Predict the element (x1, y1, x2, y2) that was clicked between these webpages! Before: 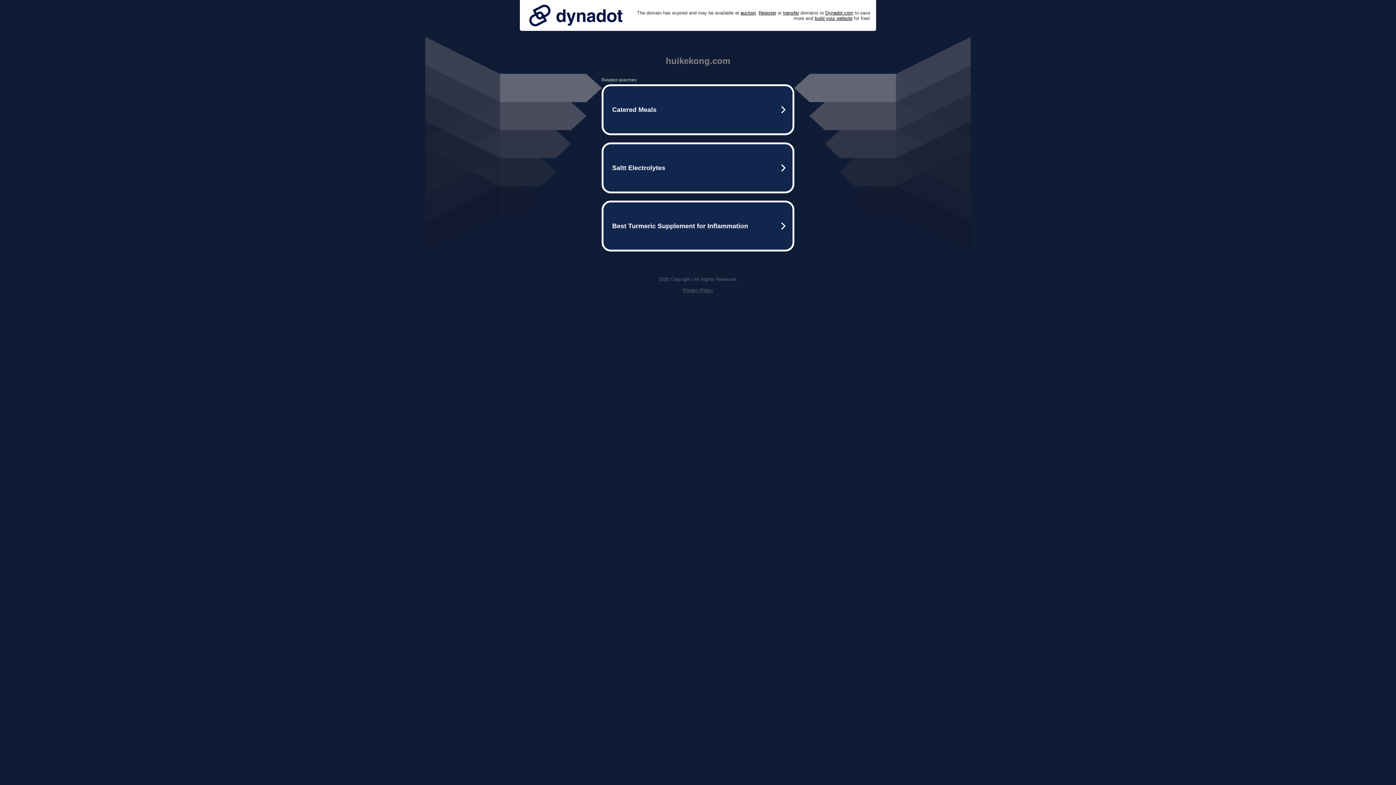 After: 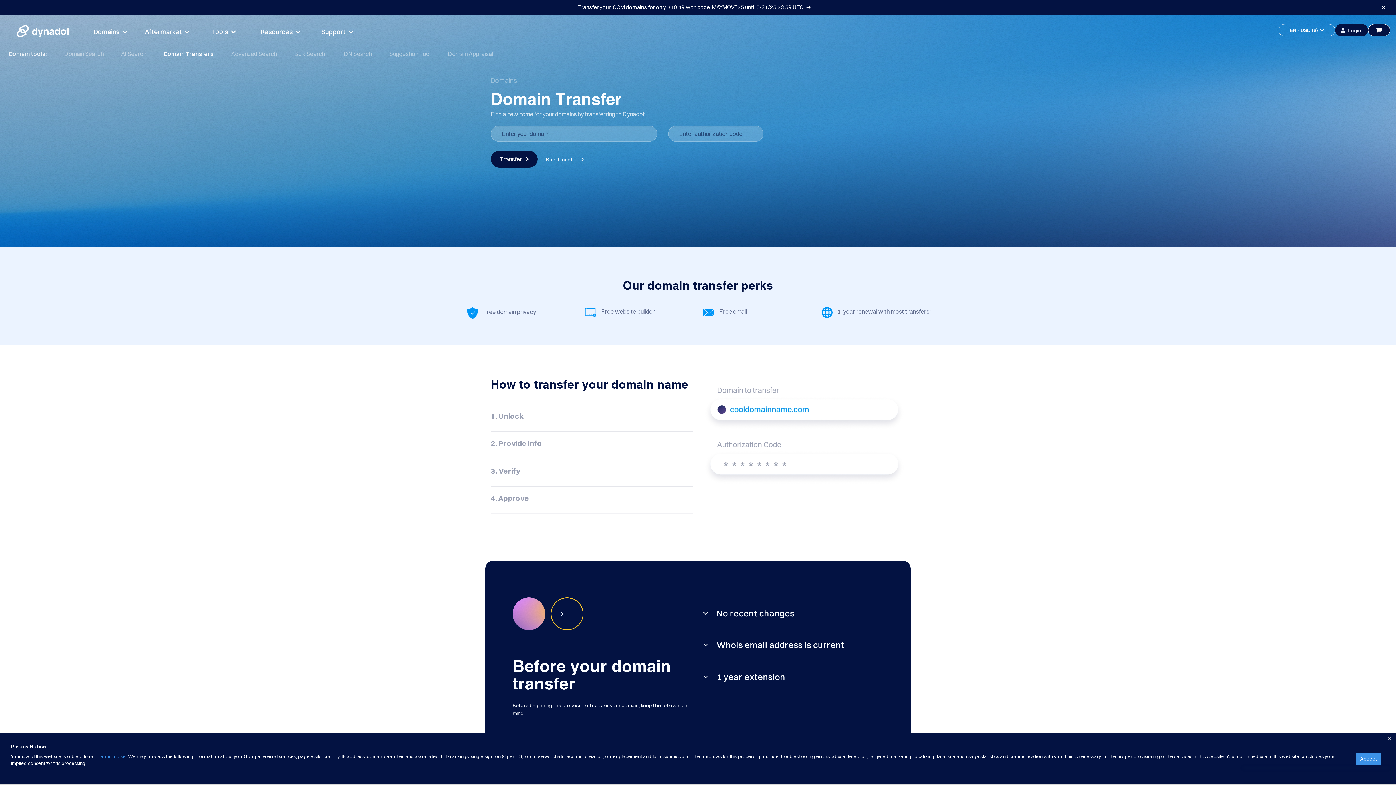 Action: label: transfer bbox: (783, 10, 799, 15)